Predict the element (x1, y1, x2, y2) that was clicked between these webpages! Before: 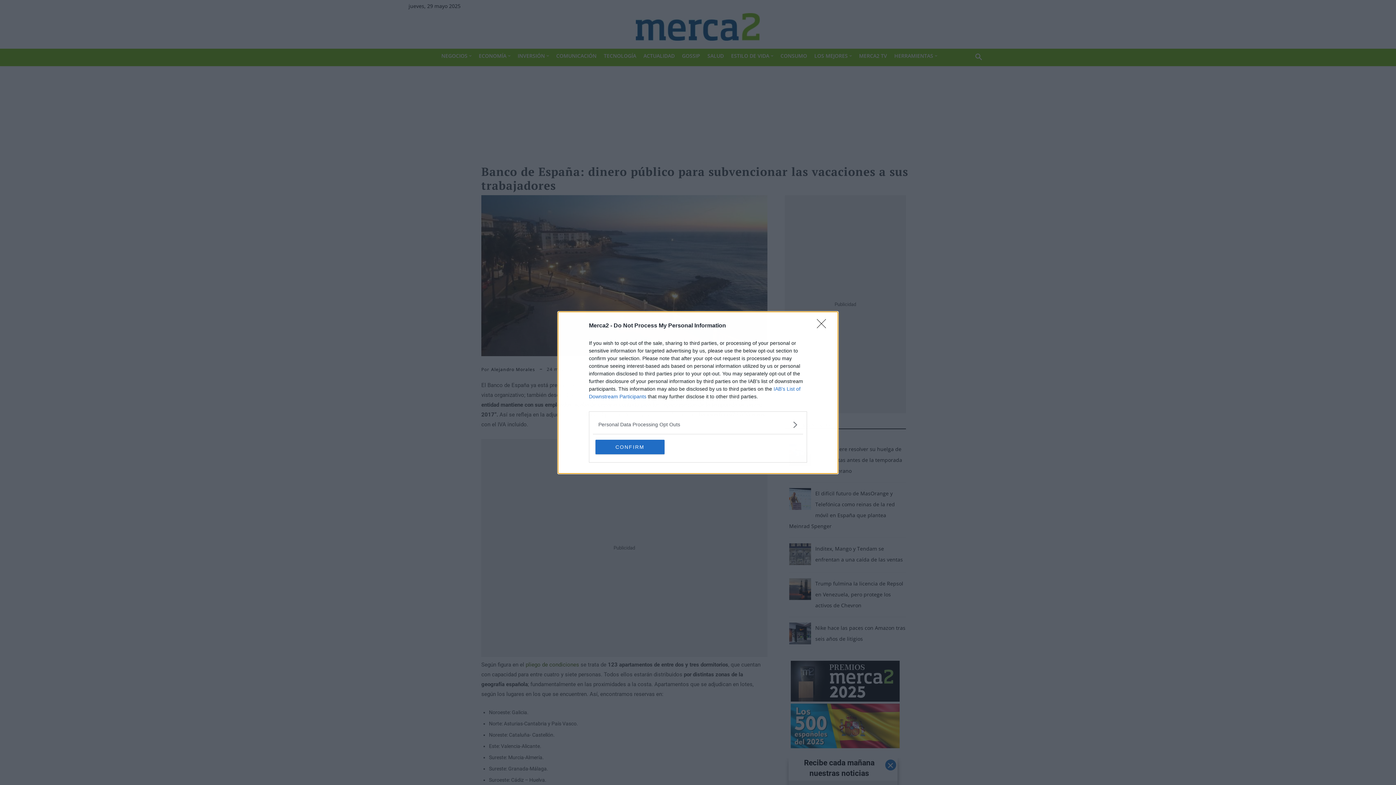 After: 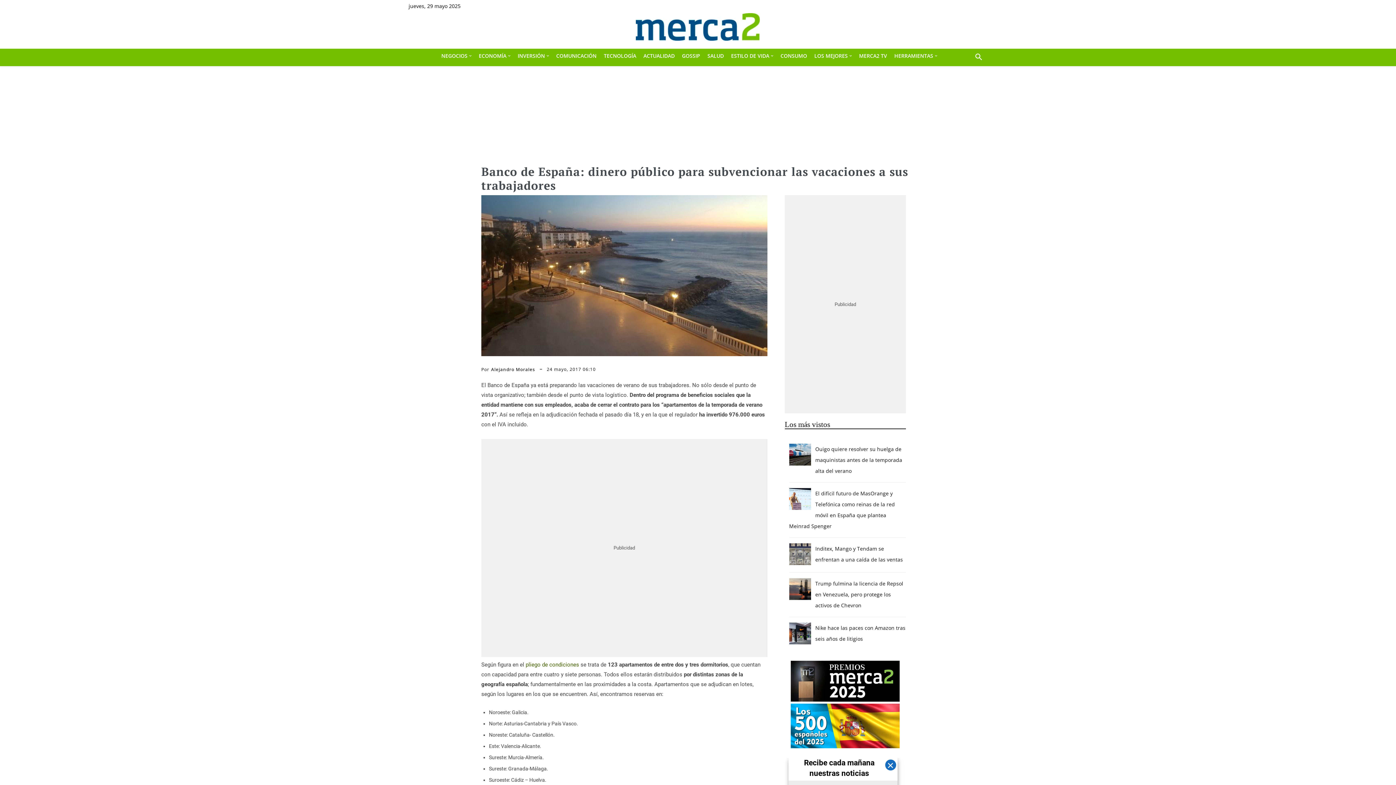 Action: bbox: (595, 439, 664, 454) label: CONFIRM